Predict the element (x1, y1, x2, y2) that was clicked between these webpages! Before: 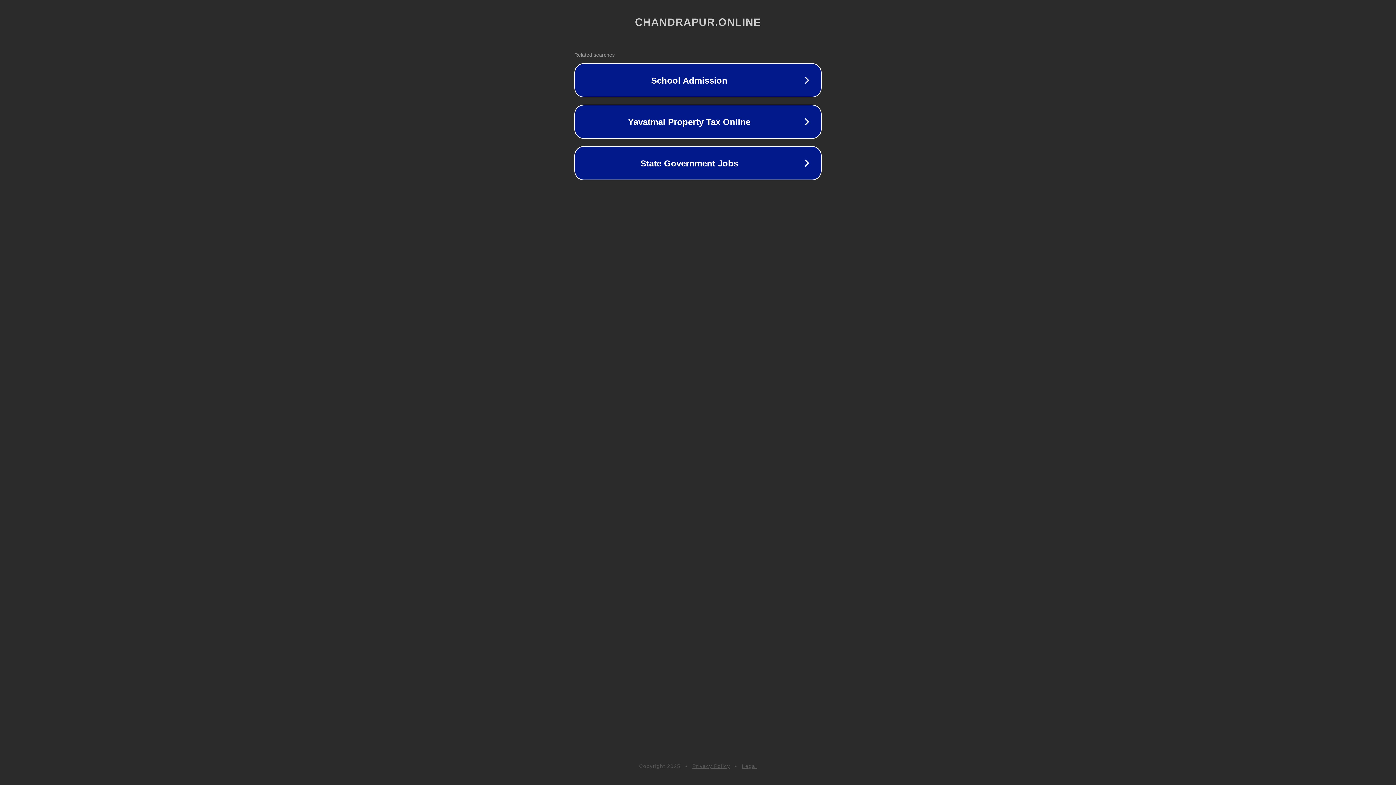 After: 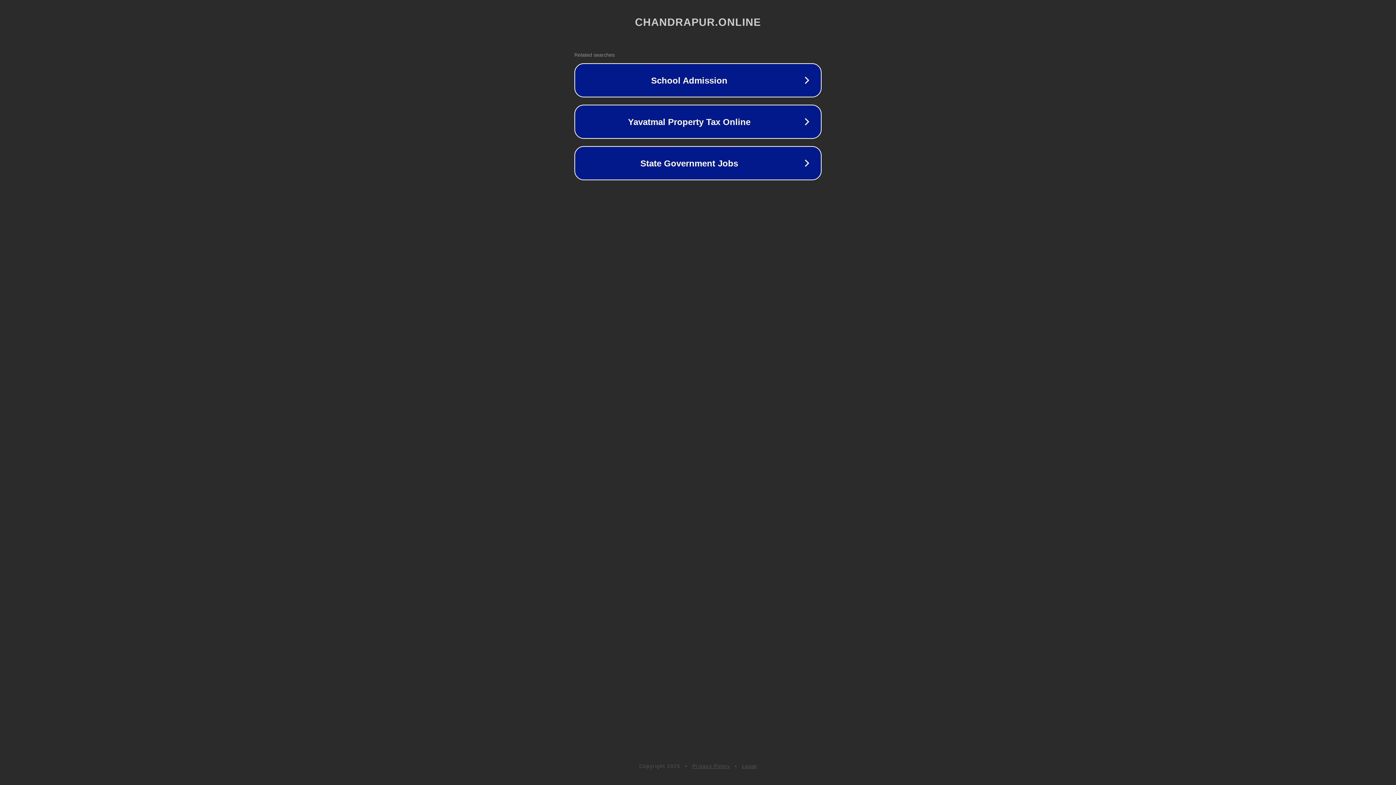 Action: label: Privacy Policy bbox: (692, 763, 730, 769)